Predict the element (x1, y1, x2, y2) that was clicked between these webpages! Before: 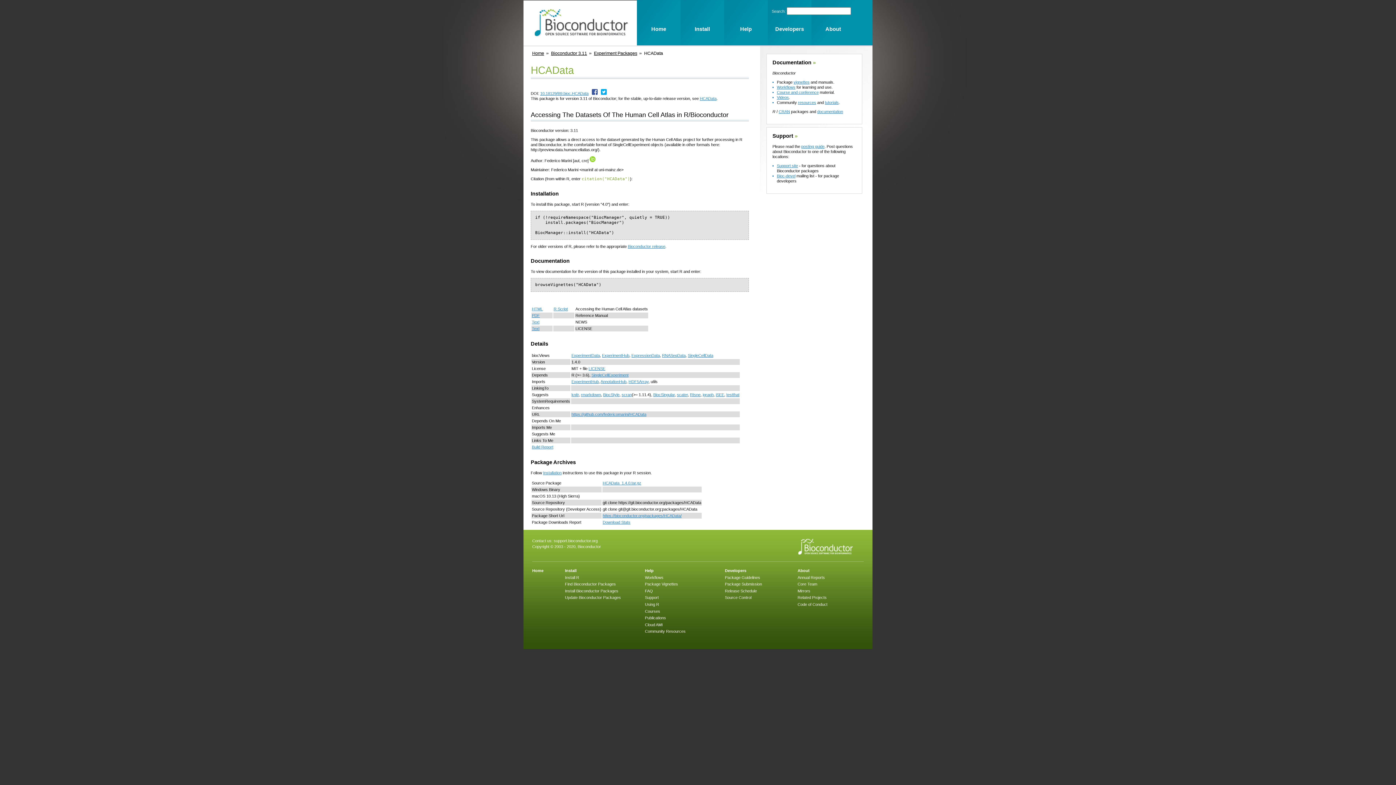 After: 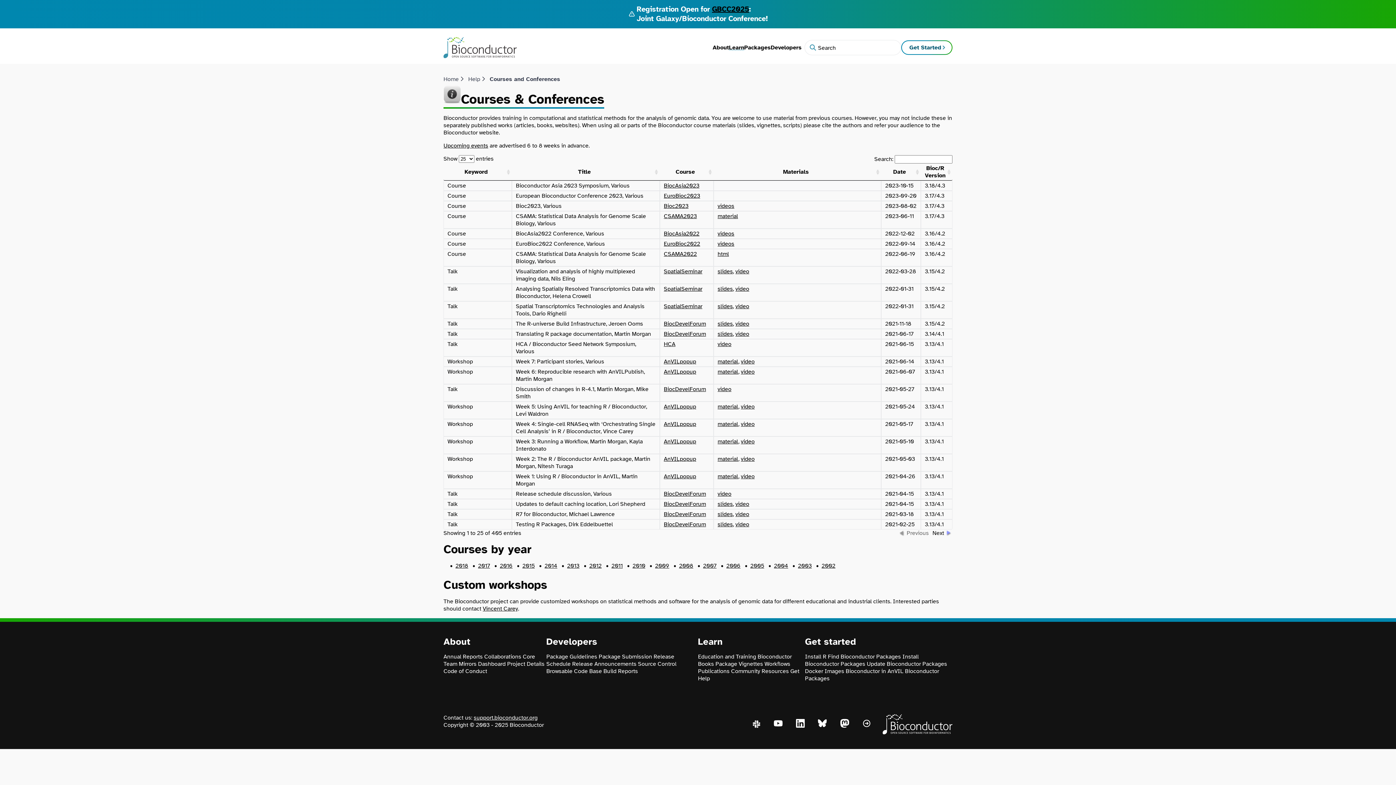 Action: label: Courses bbox: (645, 609, 660, 613)